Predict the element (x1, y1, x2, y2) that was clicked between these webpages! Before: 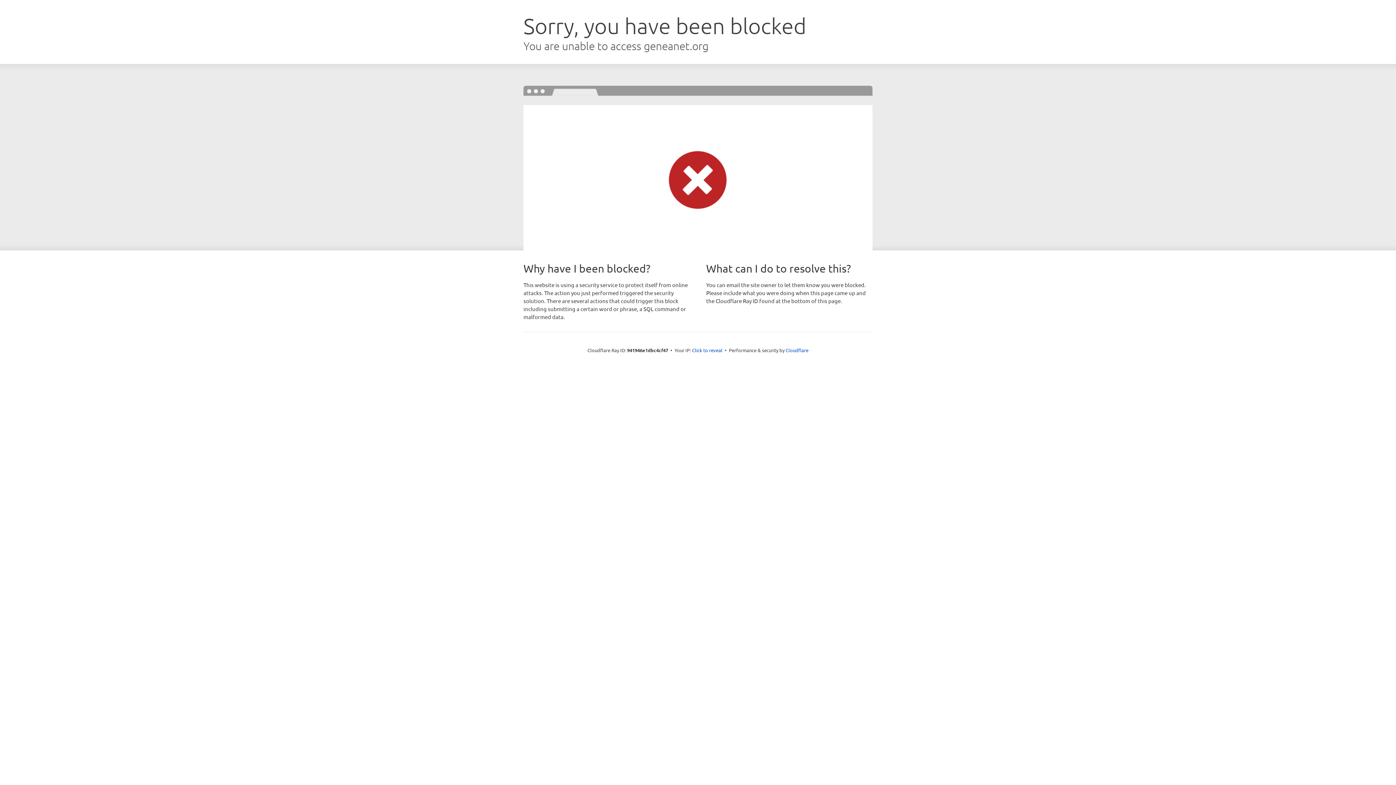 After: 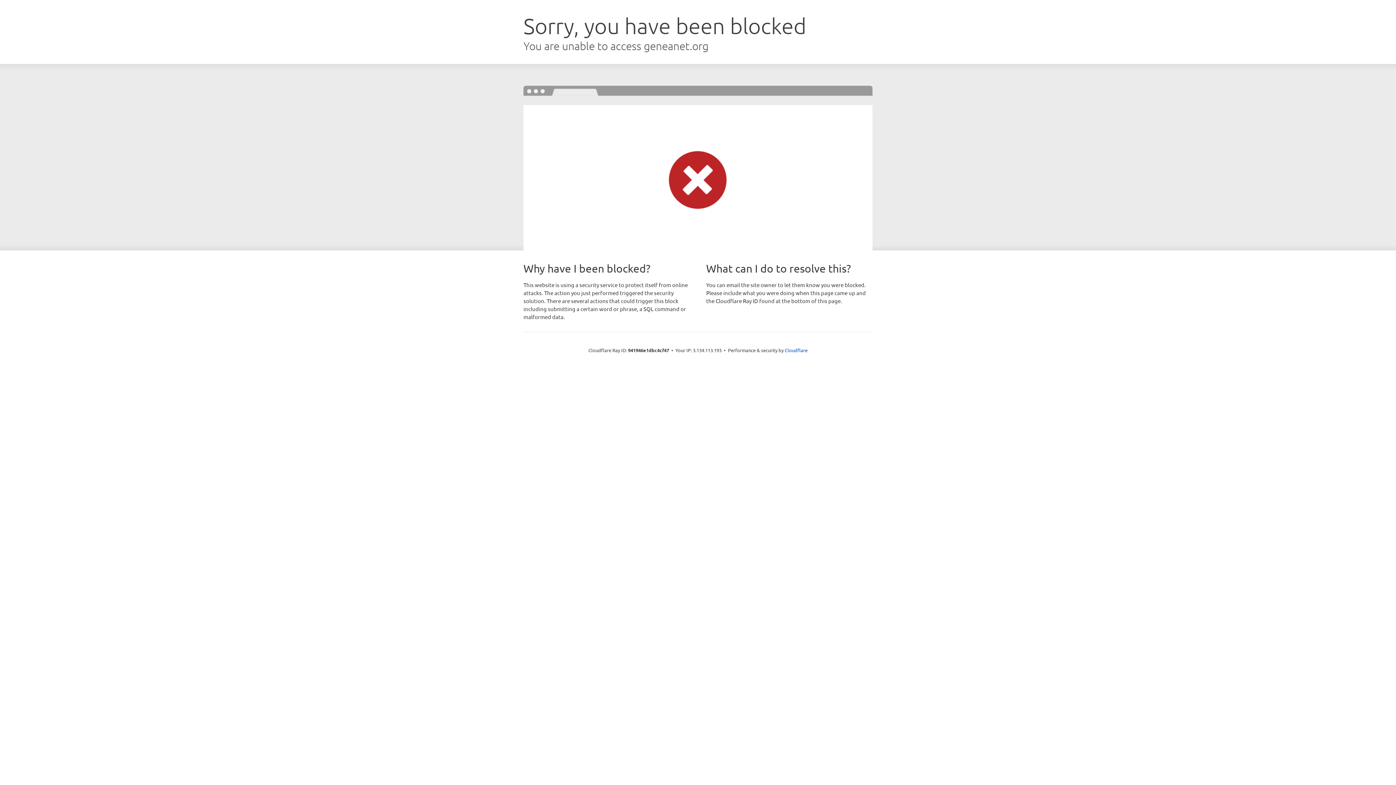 Action: bbox: (692, 346, 722, 353) label: Click to reveal